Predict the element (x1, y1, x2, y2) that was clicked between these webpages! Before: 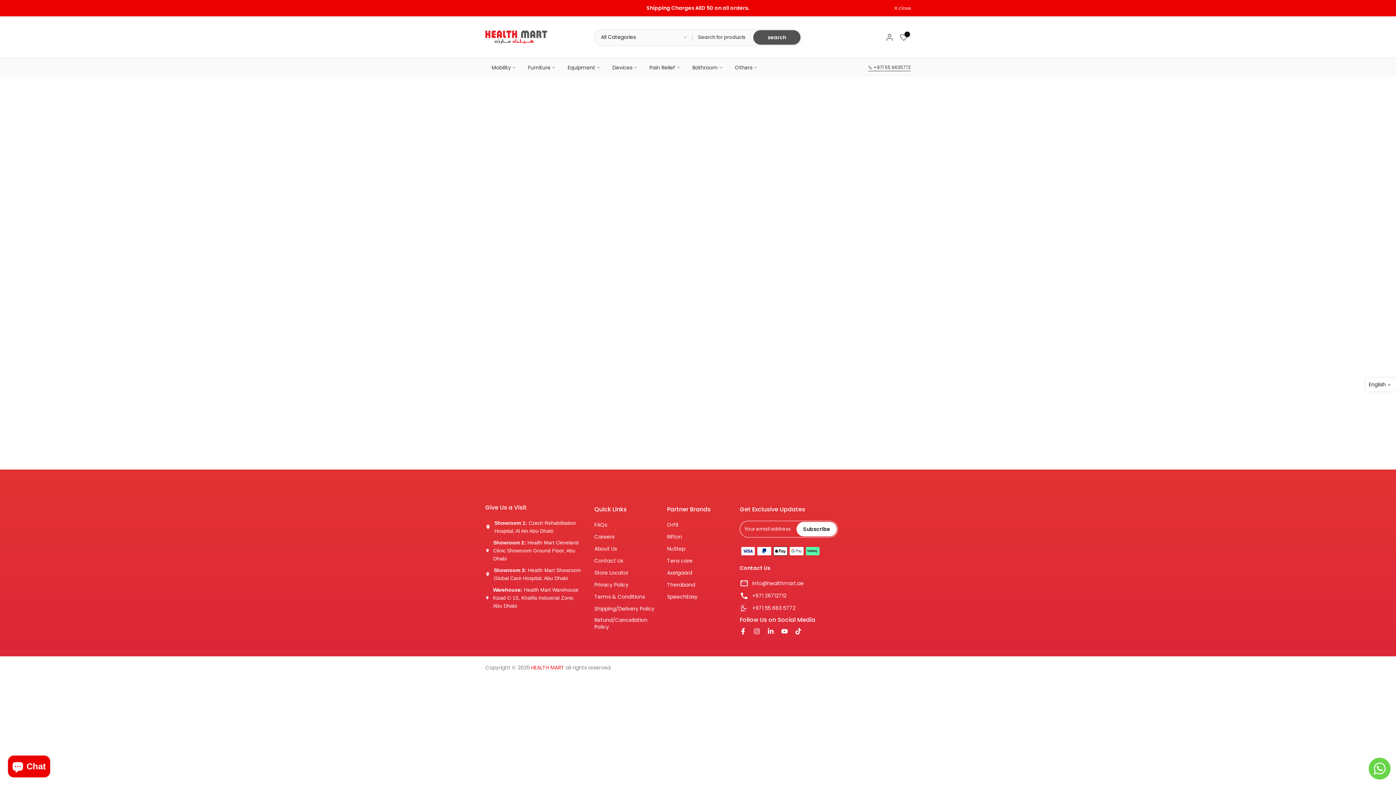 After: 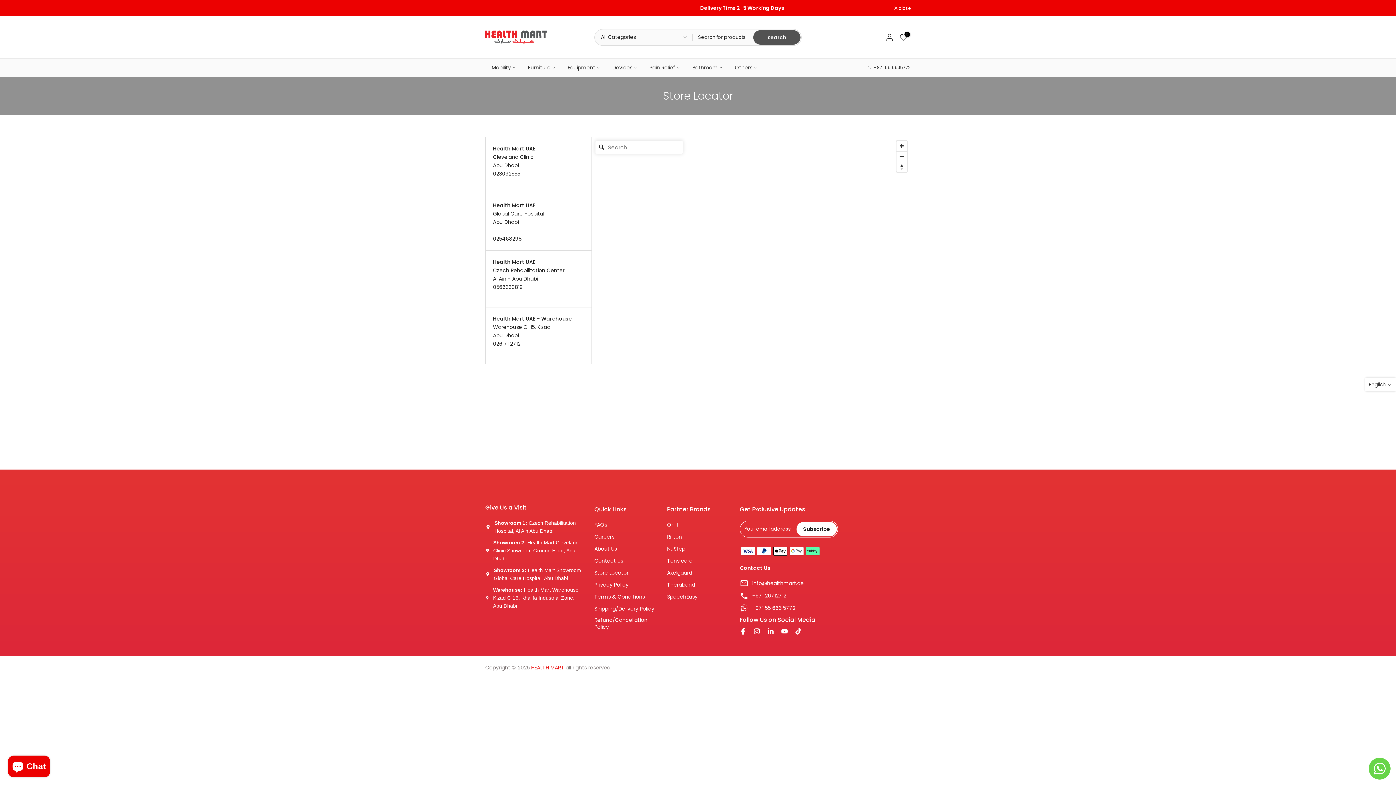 Action: bbox: (594, 569, 628, 576) label: Store Locator